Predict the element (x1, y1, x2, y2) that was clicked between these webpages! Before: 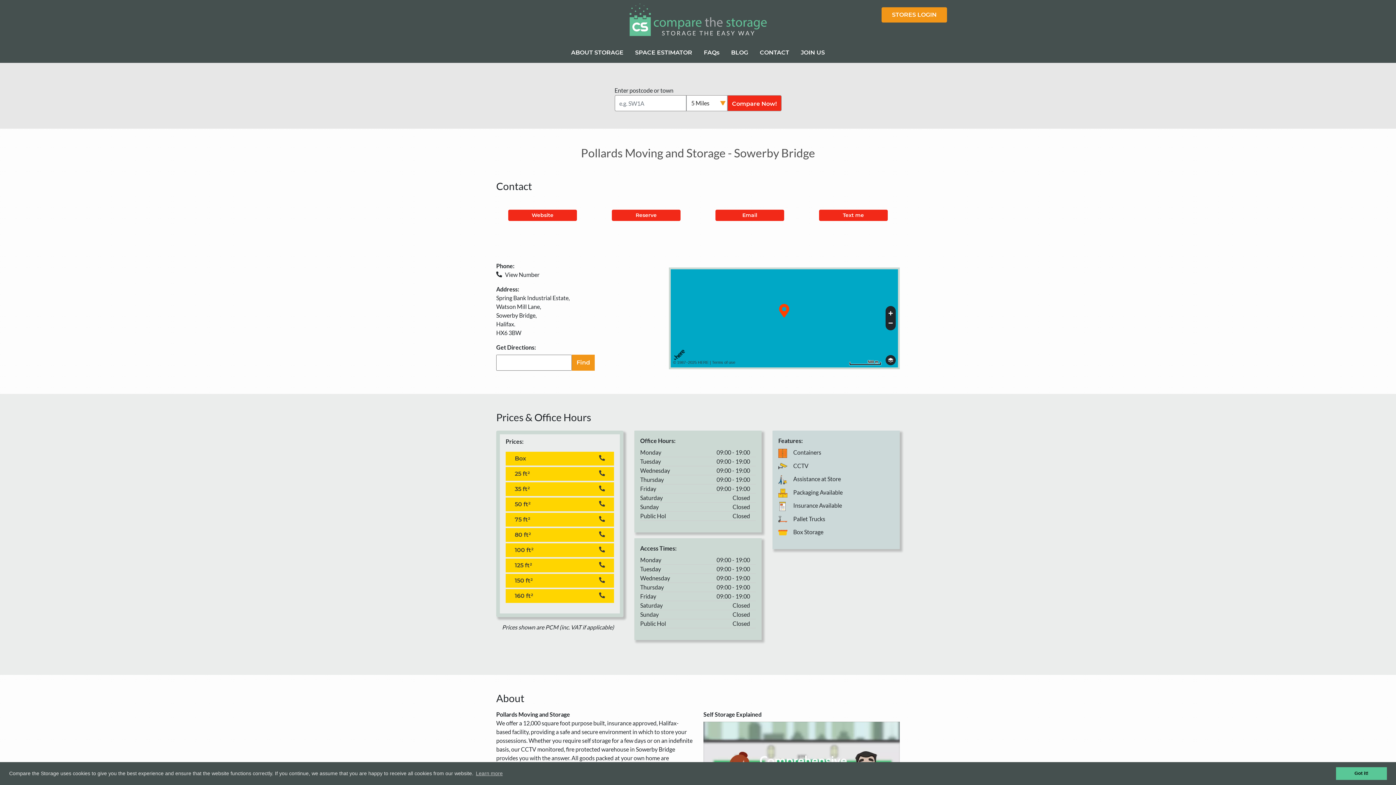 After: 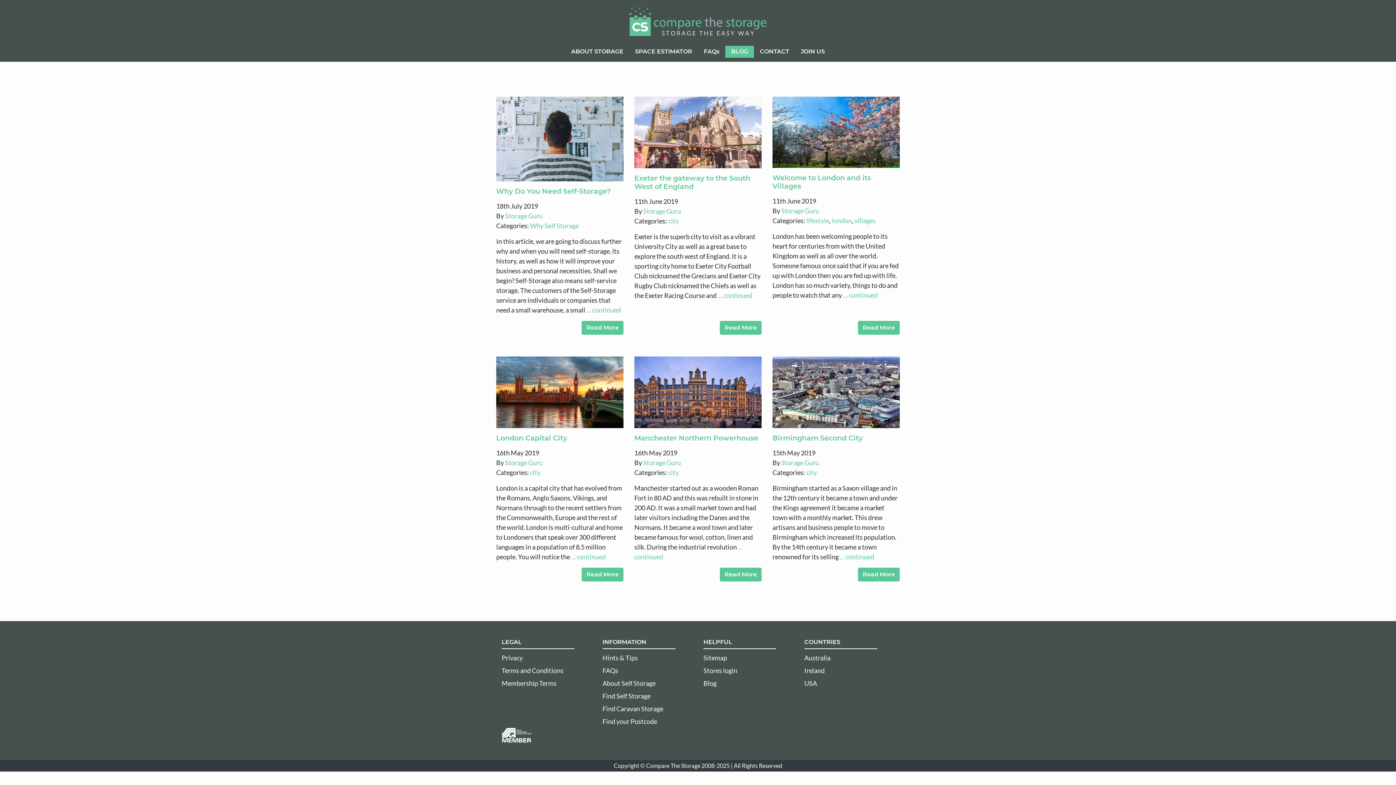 Action: bbox: (725, 45, 754, 59) label: BLOG